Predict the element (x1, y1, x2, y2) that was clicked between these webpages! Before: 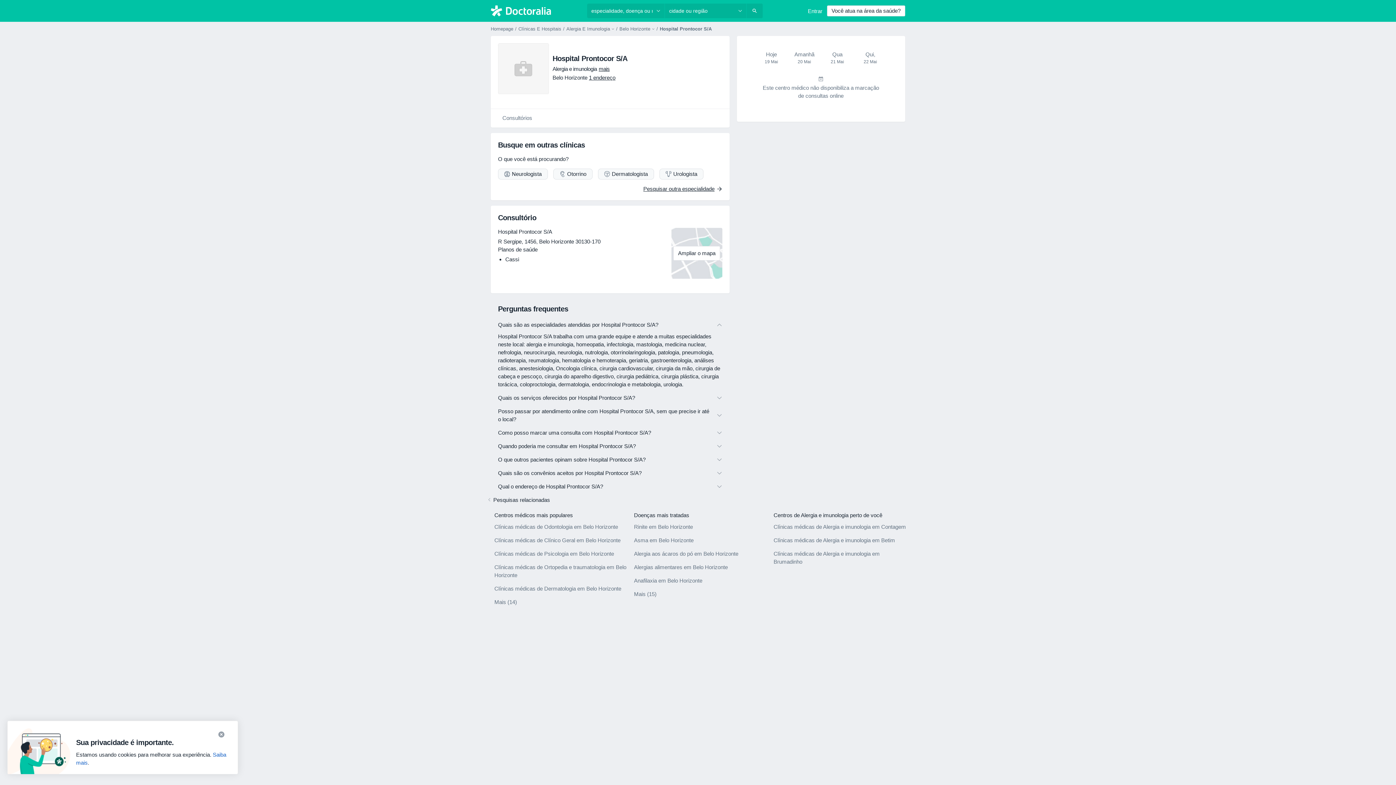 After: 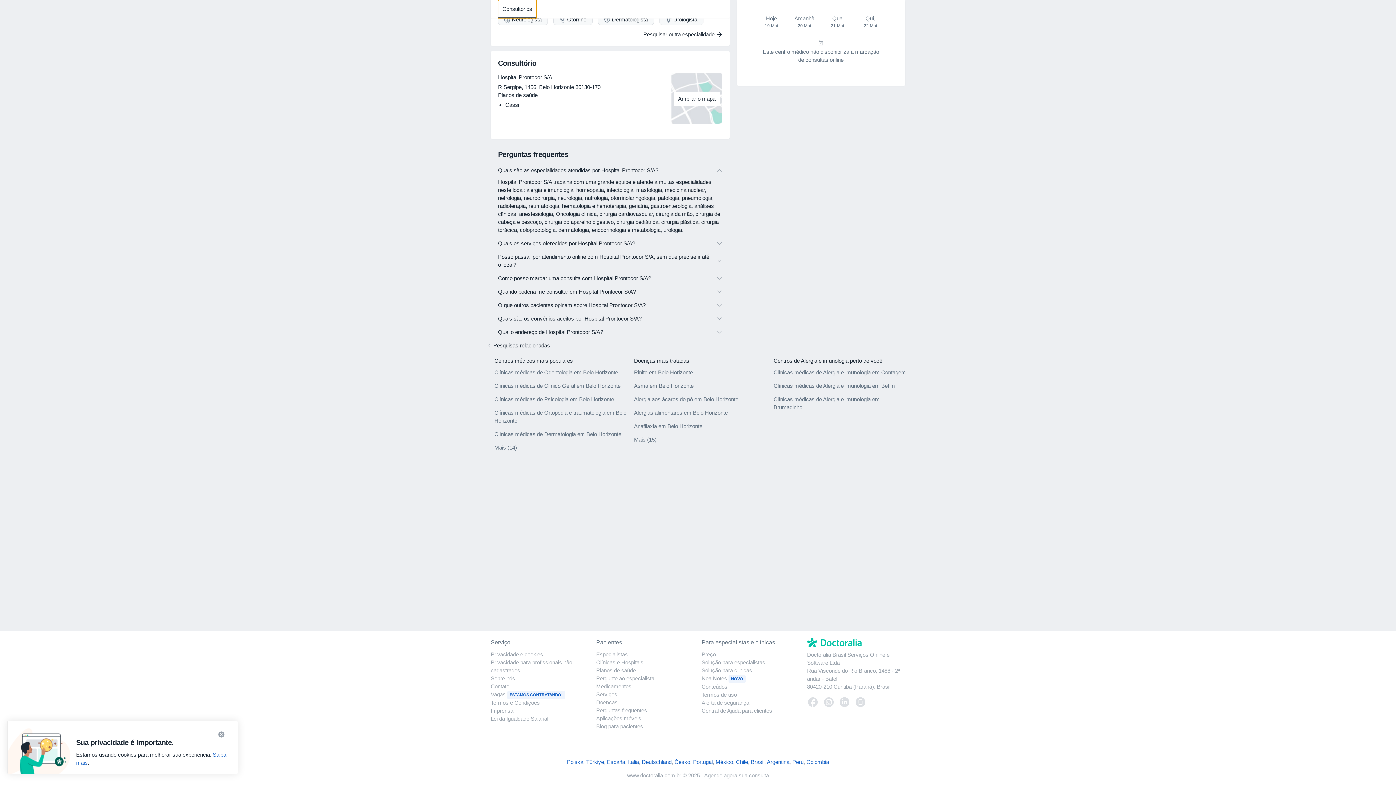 Action: bbox: (645, 109, 683, 127) label: Consultórios